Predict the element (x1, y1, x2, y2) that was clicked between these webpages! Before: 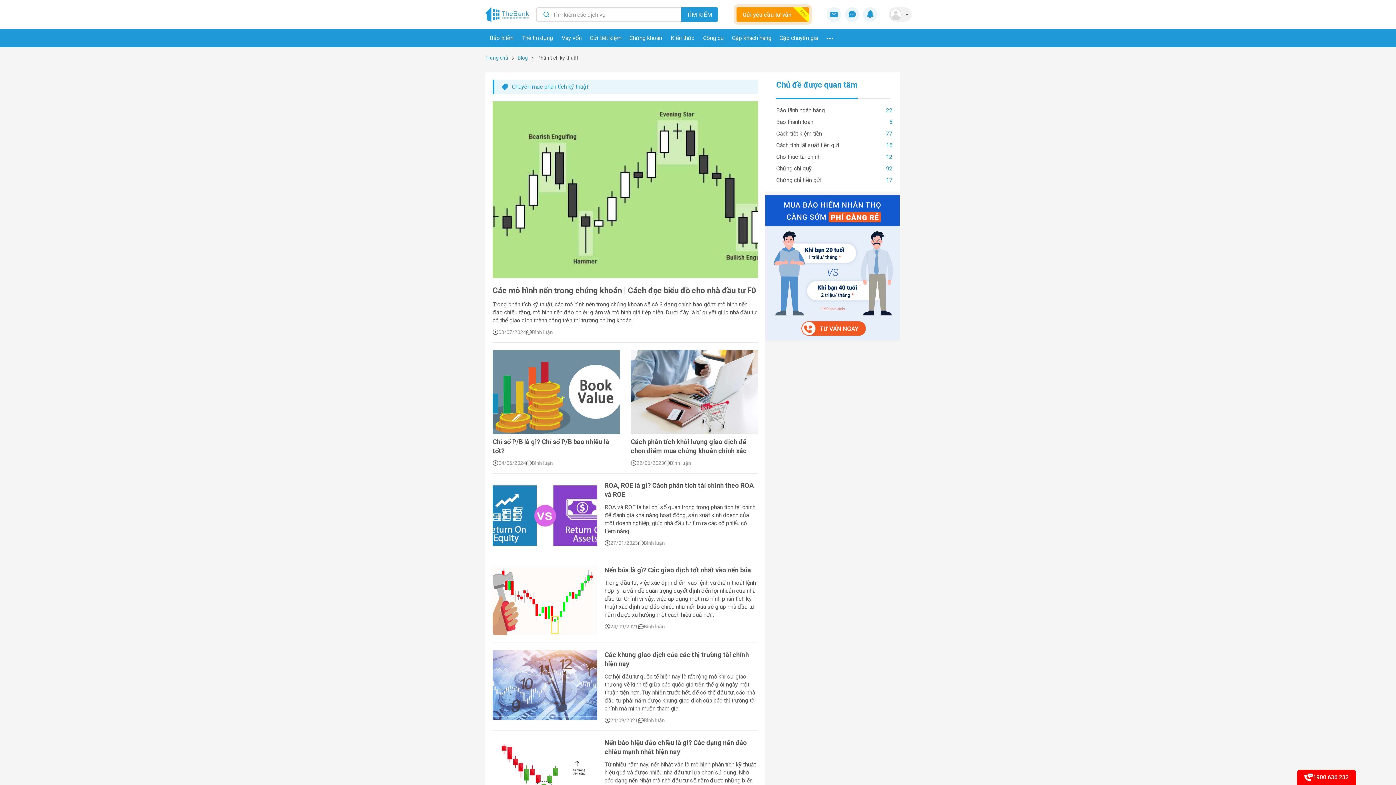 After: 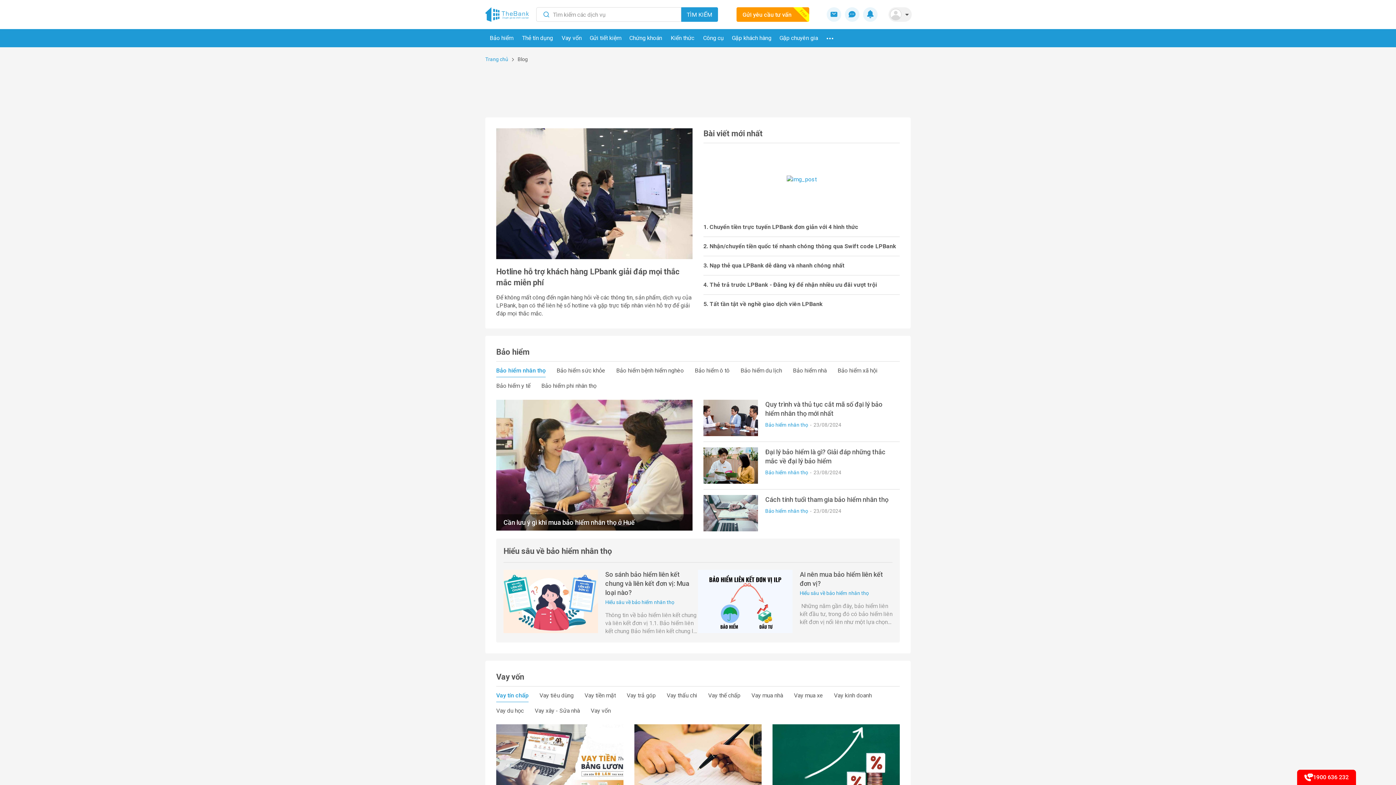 Action: label: Kiến thức bbox: (670, 34, 694, 41)